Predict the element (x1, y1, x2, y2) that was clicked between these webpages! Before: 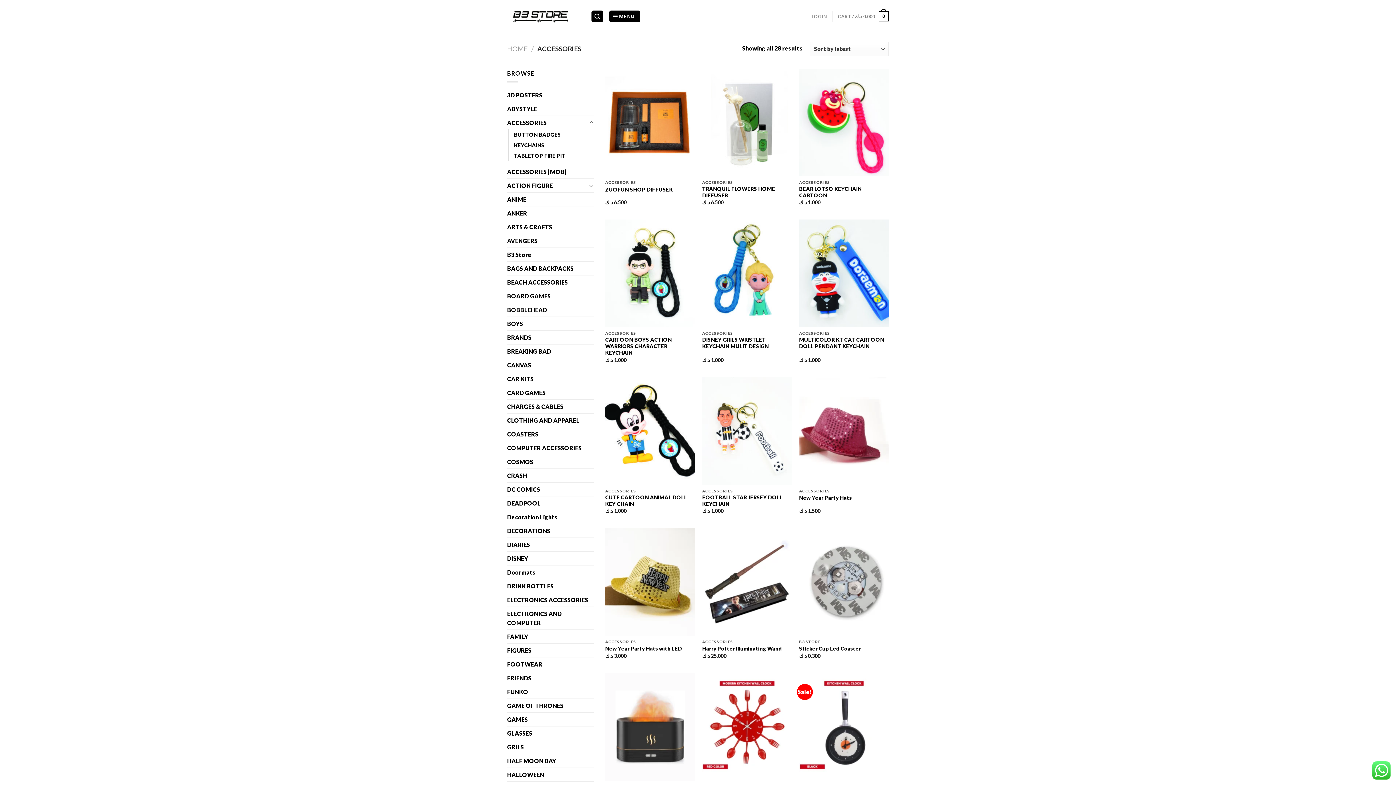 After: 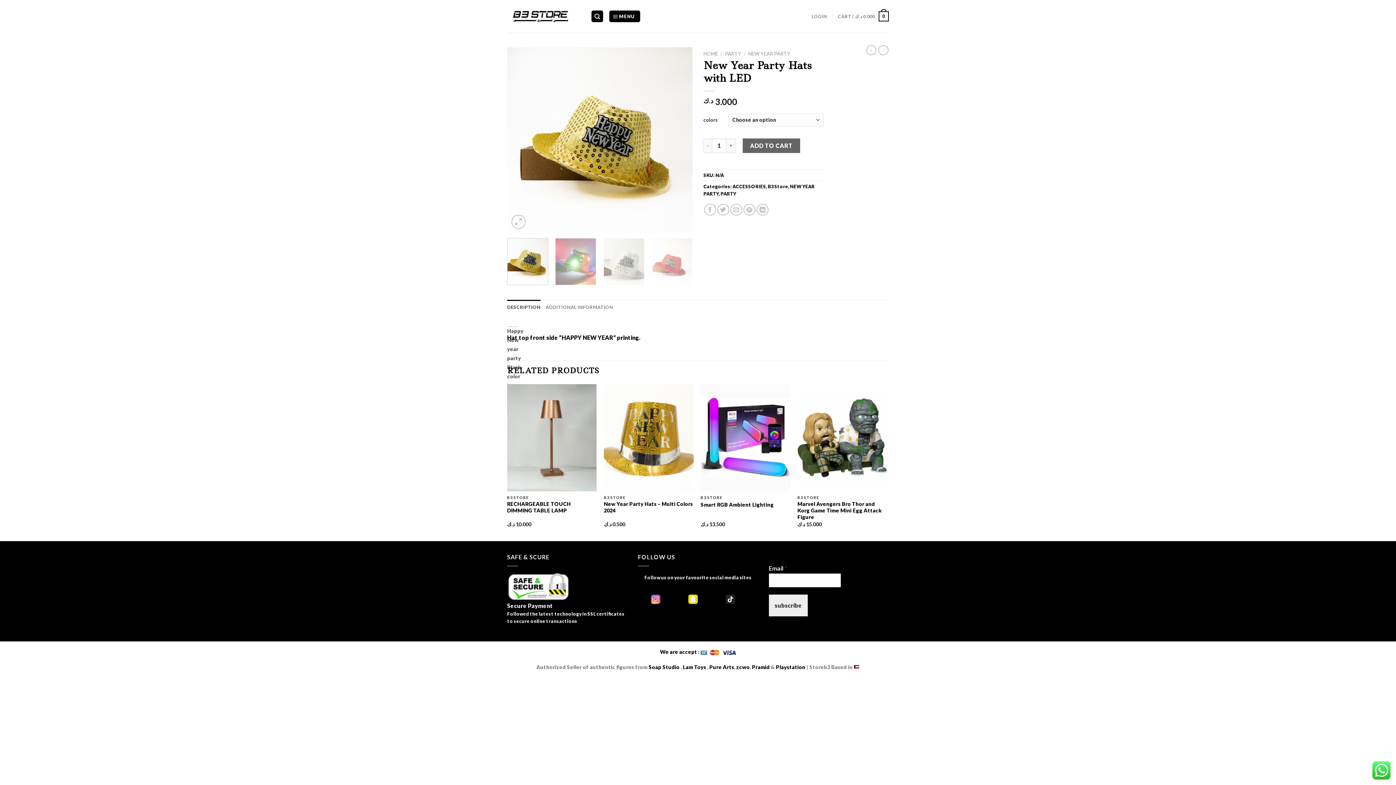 Action: label: New Year Party Hats with LED bbox: (605, 528, 695, 635)